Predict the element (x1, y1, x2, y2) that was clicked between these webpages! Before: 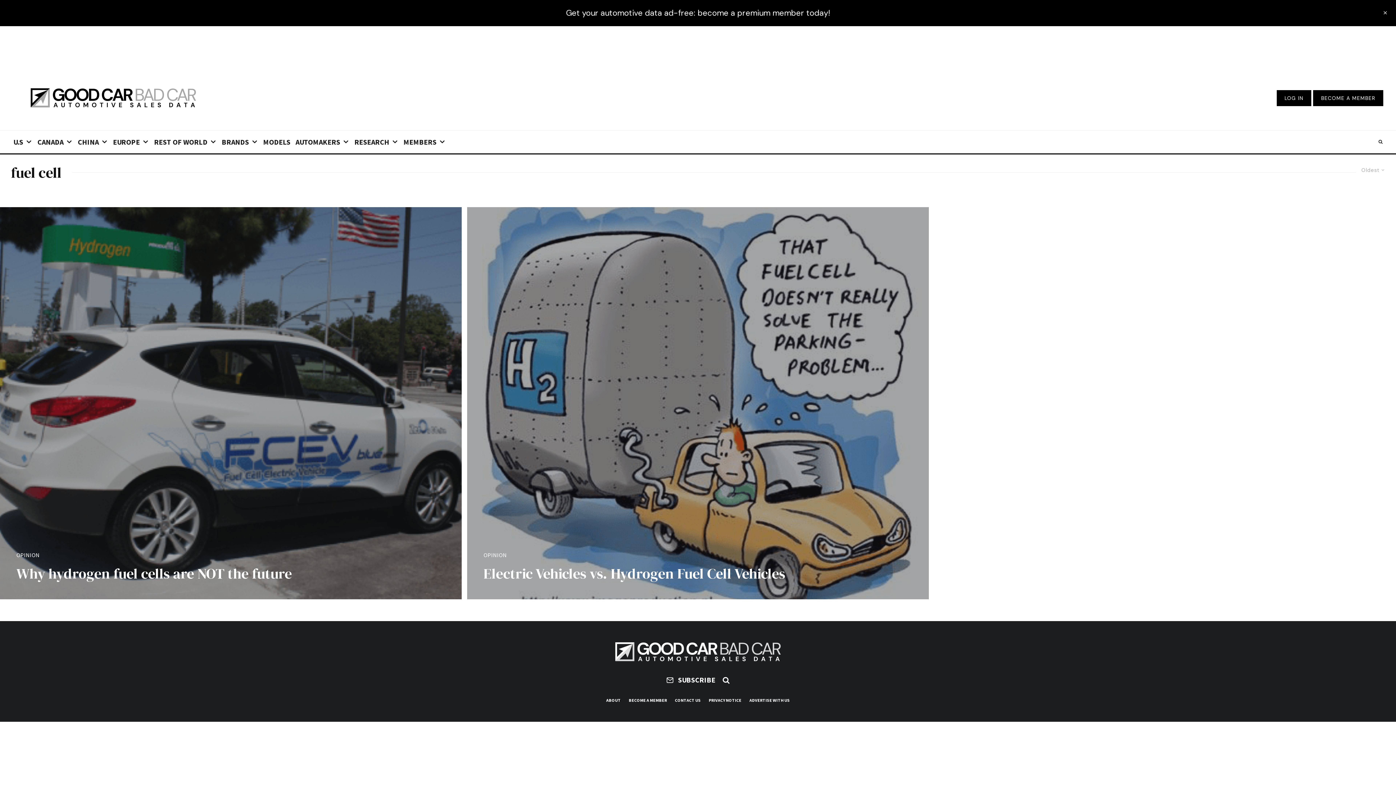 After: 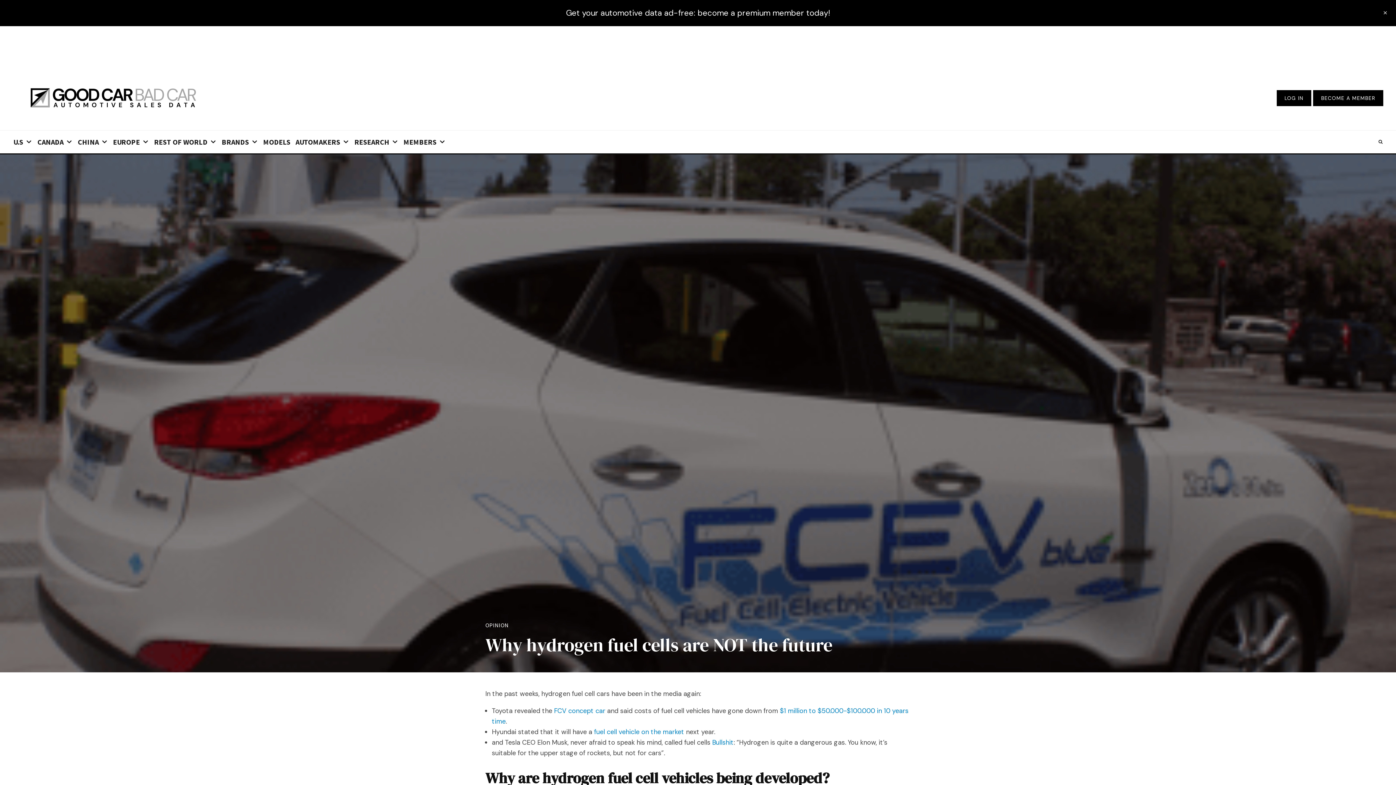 Action: label: Why hydrogen fuel cells are NOT the future bbox: (0, 207, 461, 599)